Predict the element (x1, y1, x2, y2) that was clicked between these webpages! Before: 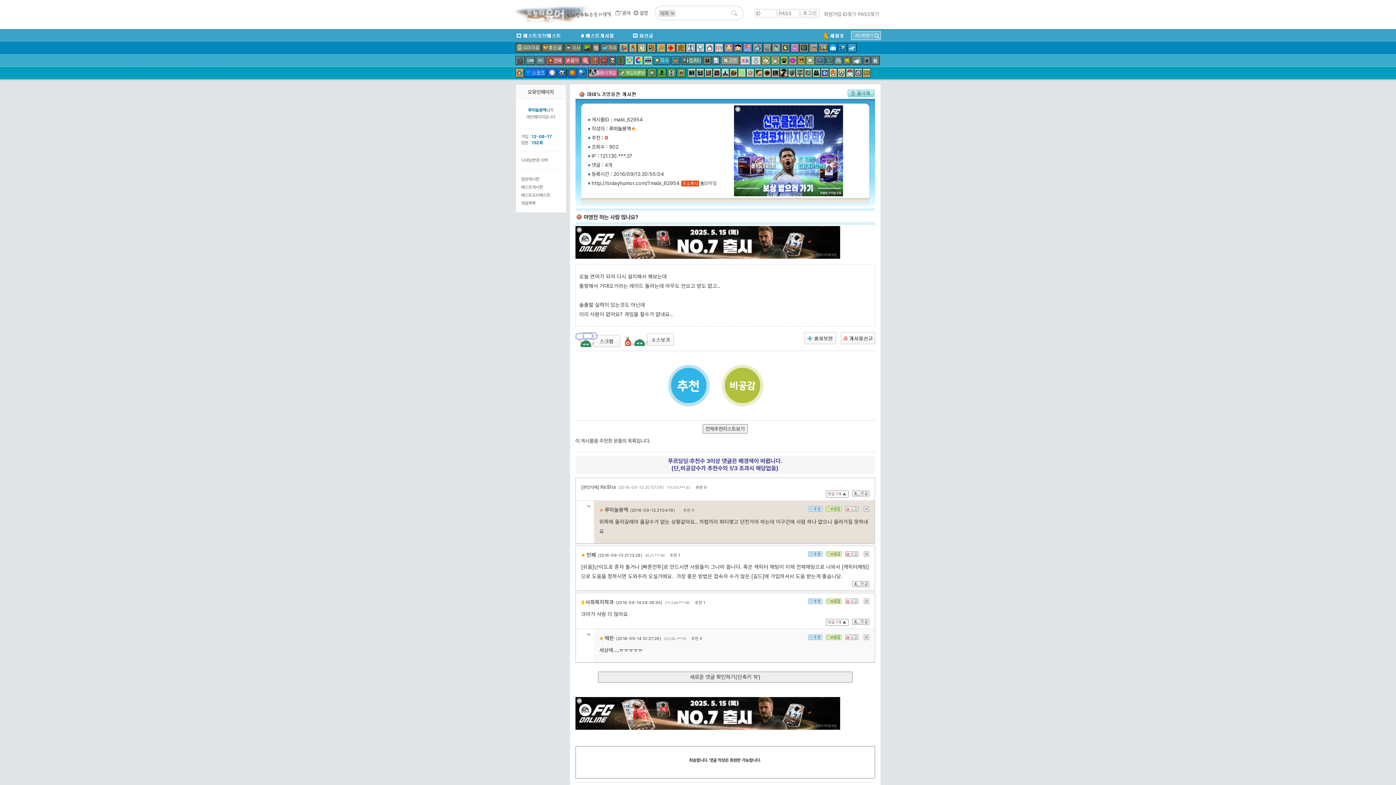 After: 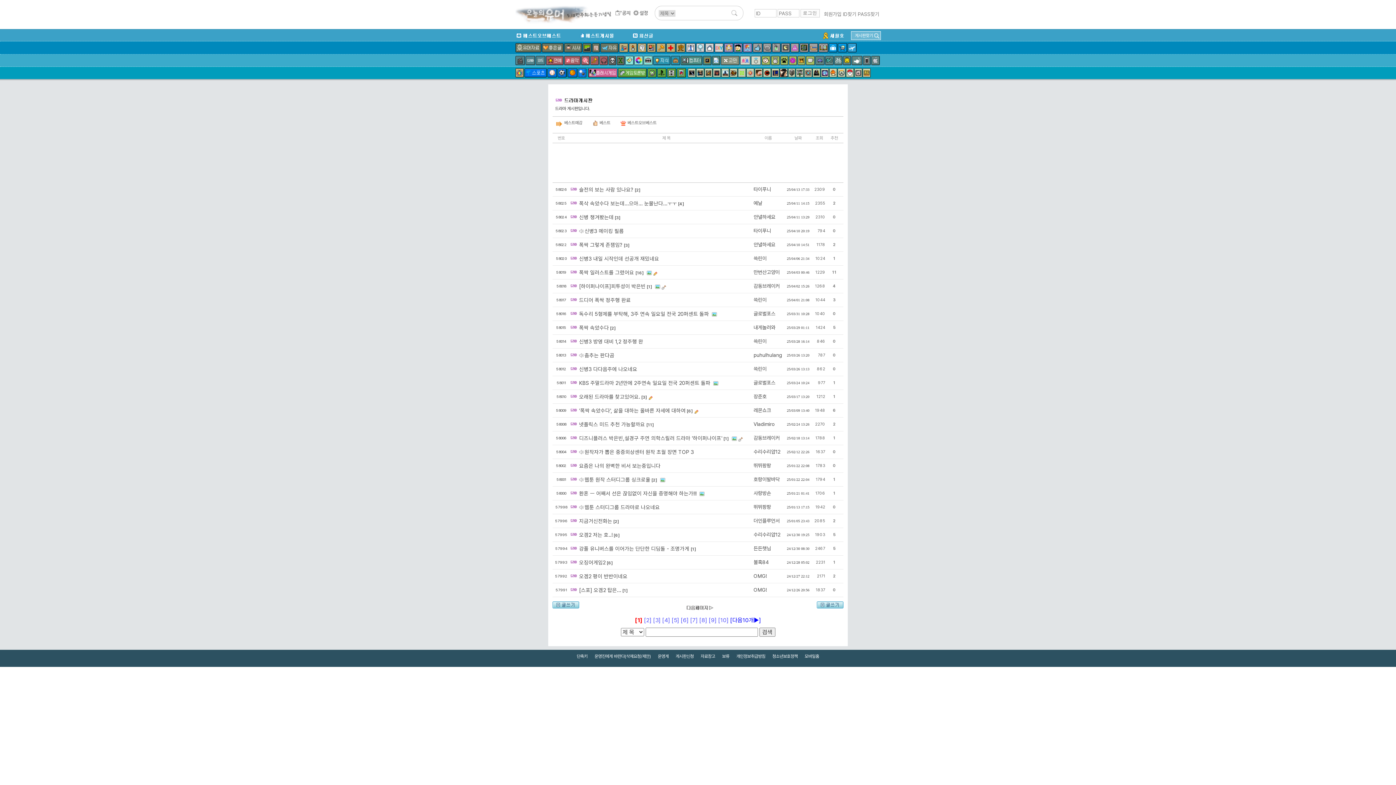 Action: bbox: (525, 56, 535, 65)